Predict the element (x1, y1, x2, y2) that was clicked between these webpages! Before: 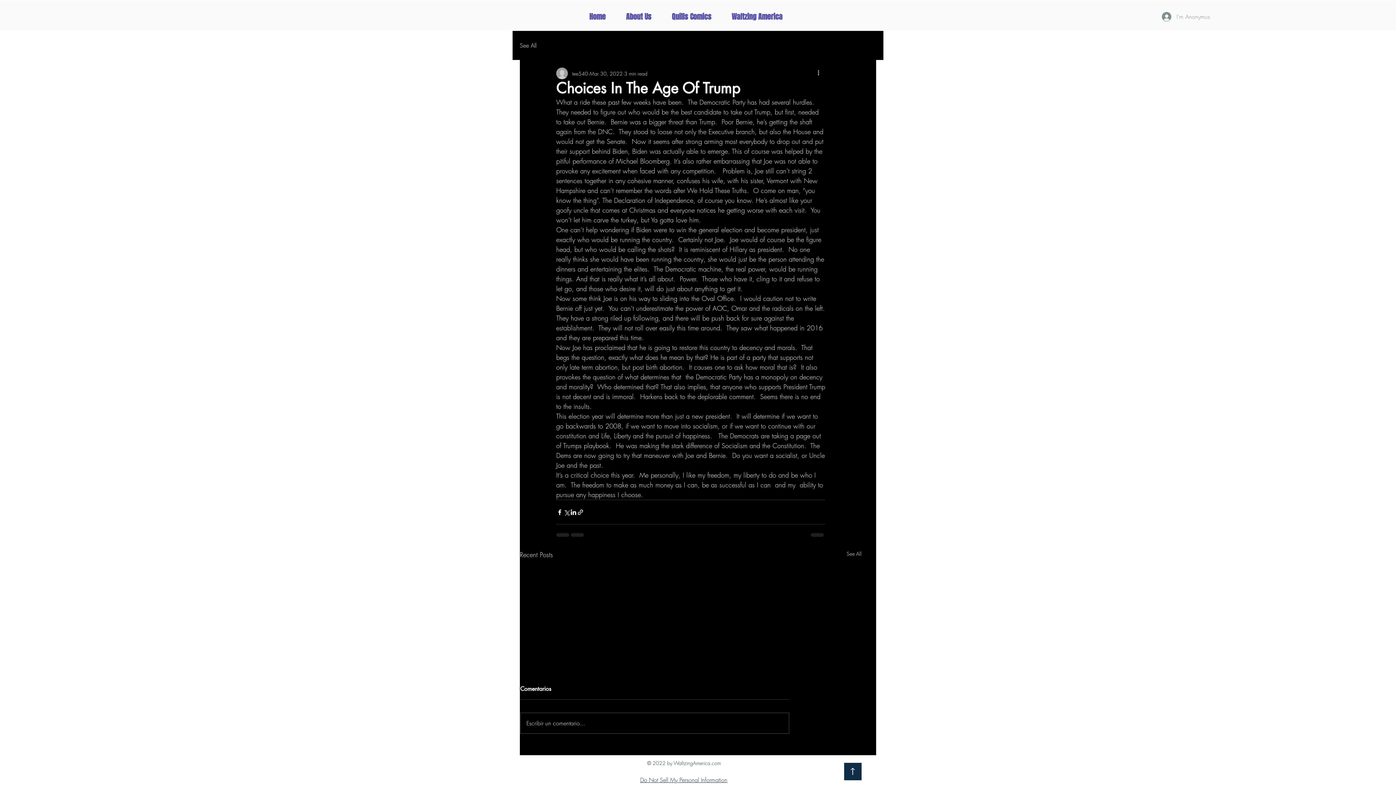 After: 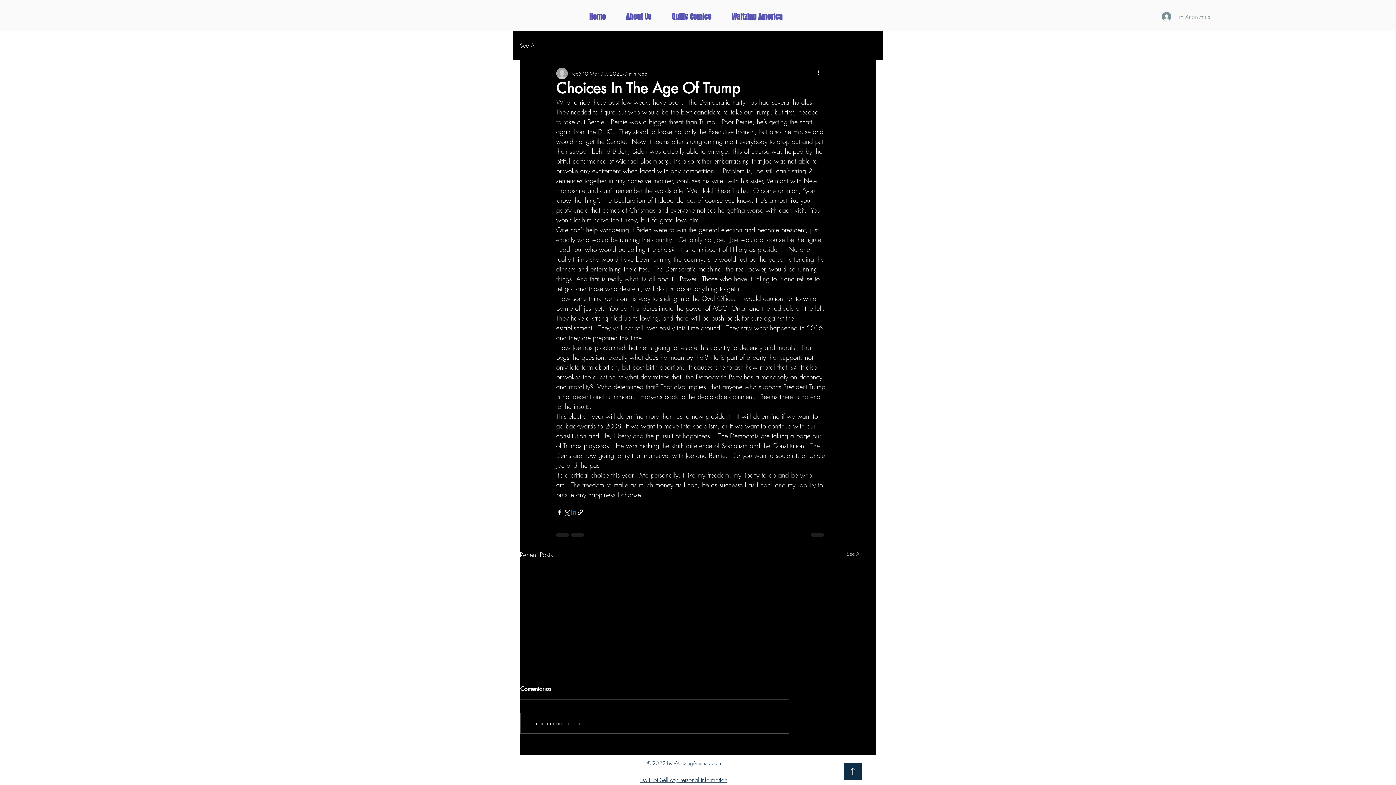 Action: bbox: (570, 508, 577, 515) label: Share via LinkedIn